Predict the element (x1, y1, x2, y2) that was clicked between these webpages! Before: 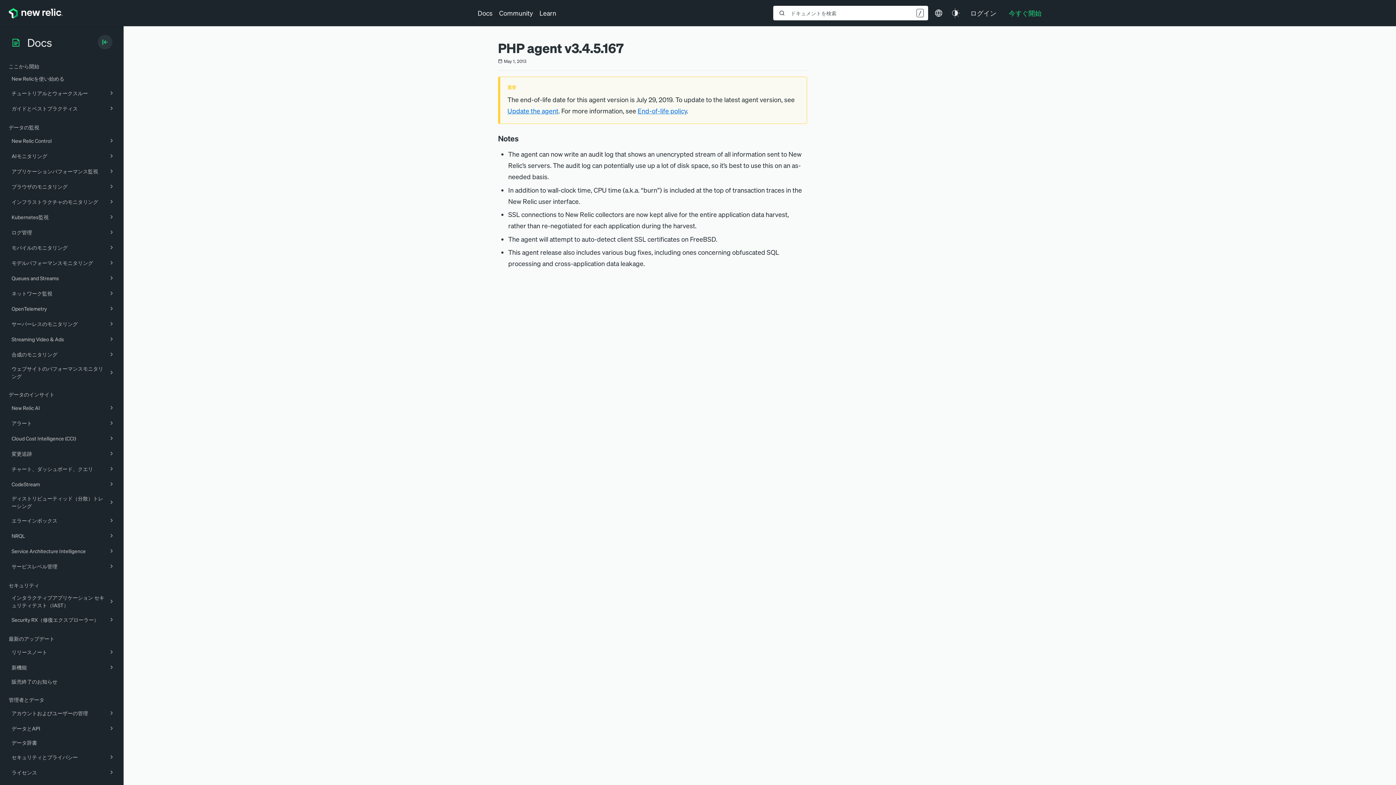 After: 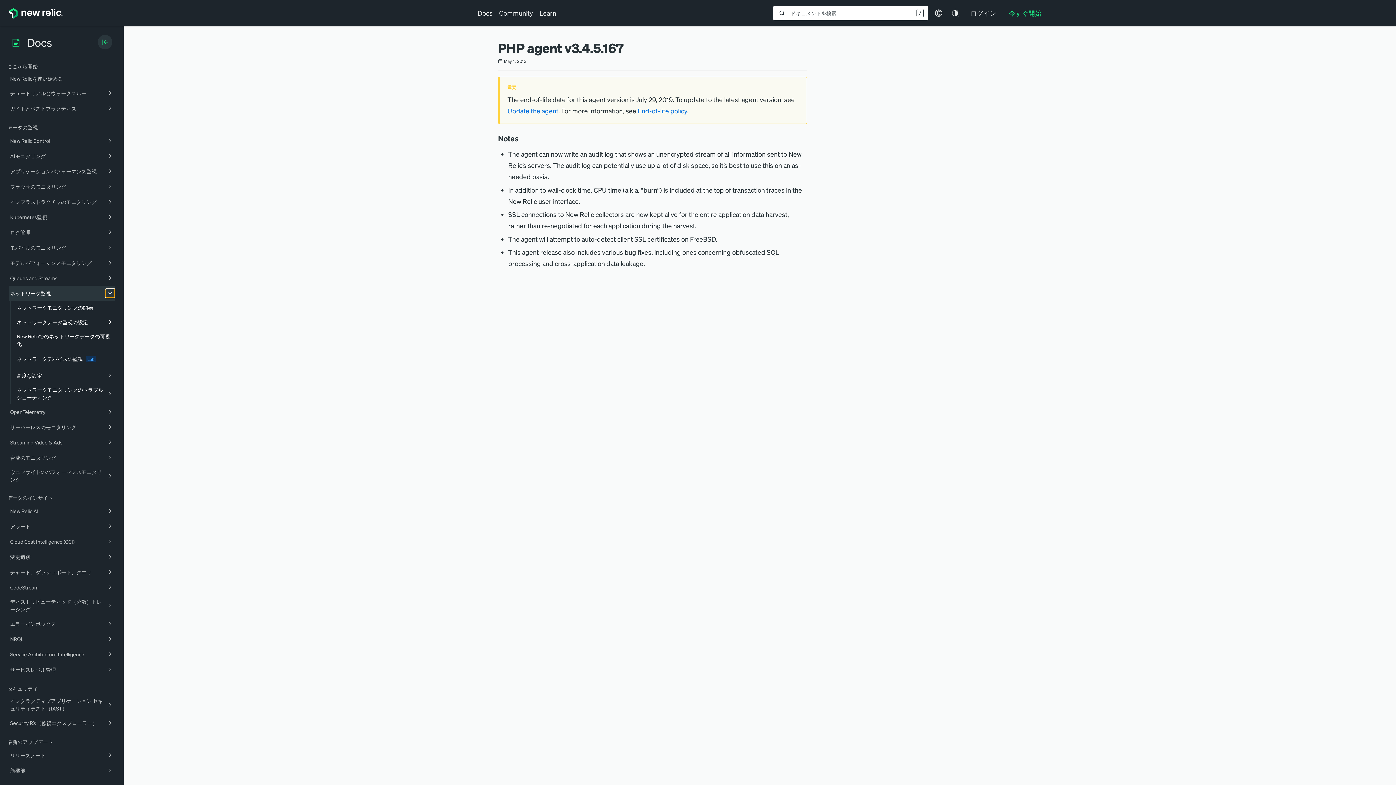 Action: bbox: (106, 288, 116, 298)